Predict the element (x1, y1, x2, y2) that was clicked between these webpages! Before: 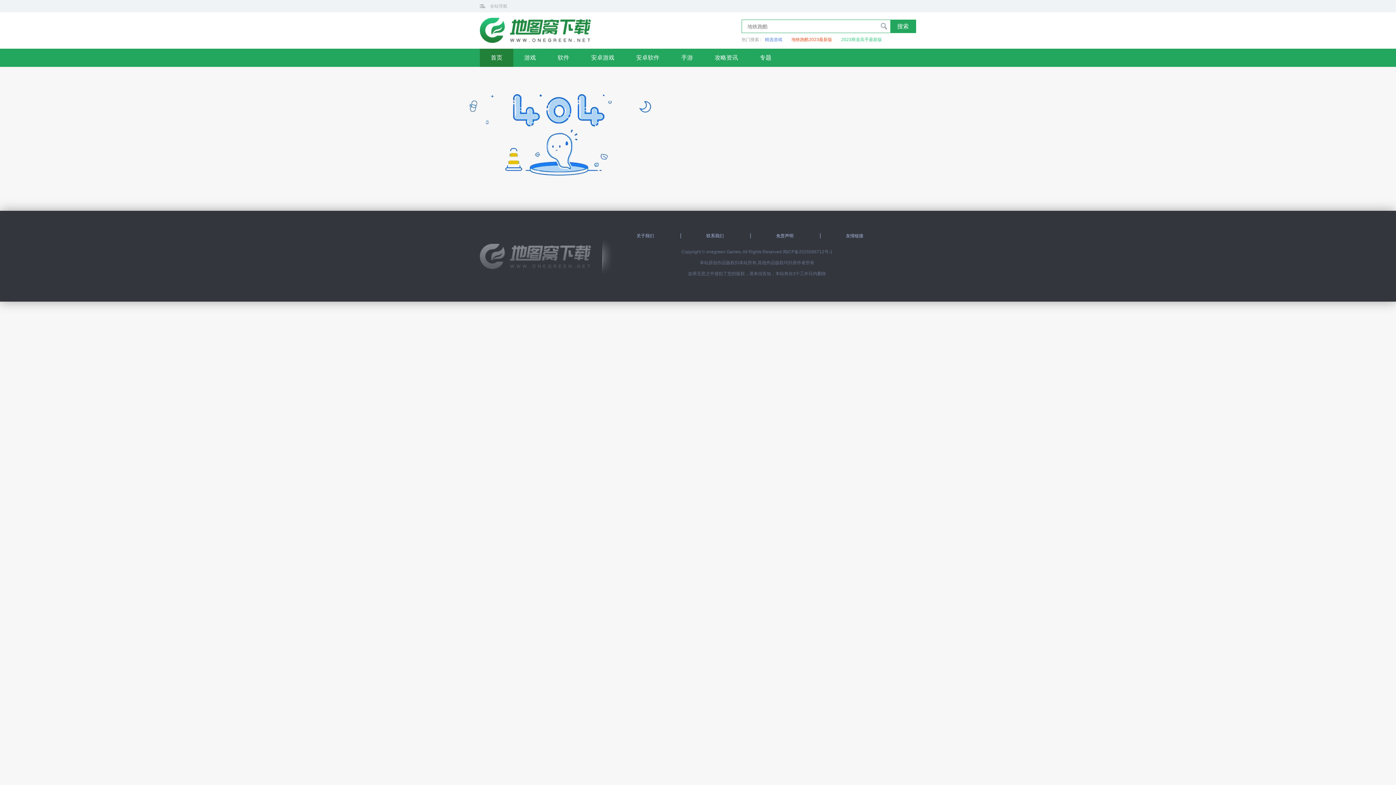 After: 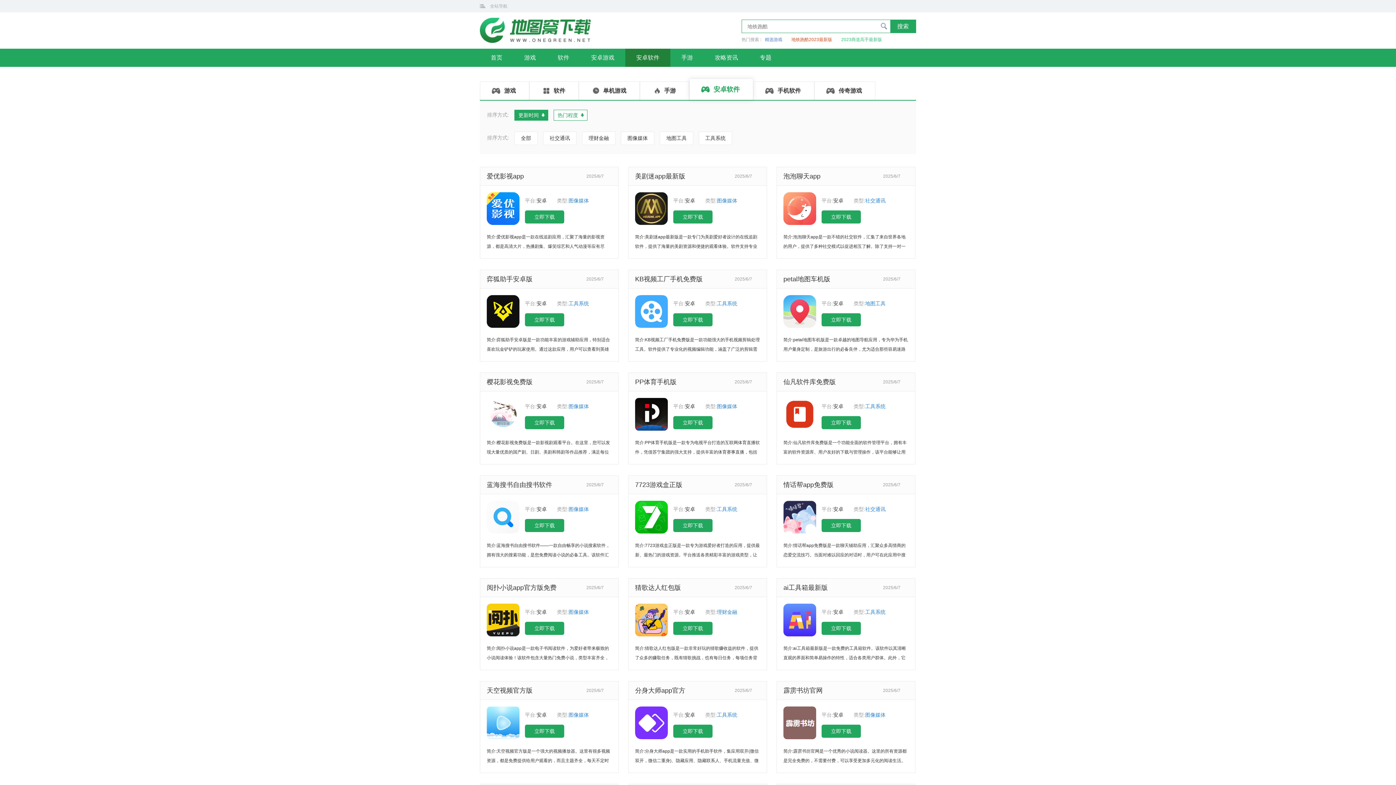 Action: label: 安卓软件 bbox: (625, 48, 670, 66)